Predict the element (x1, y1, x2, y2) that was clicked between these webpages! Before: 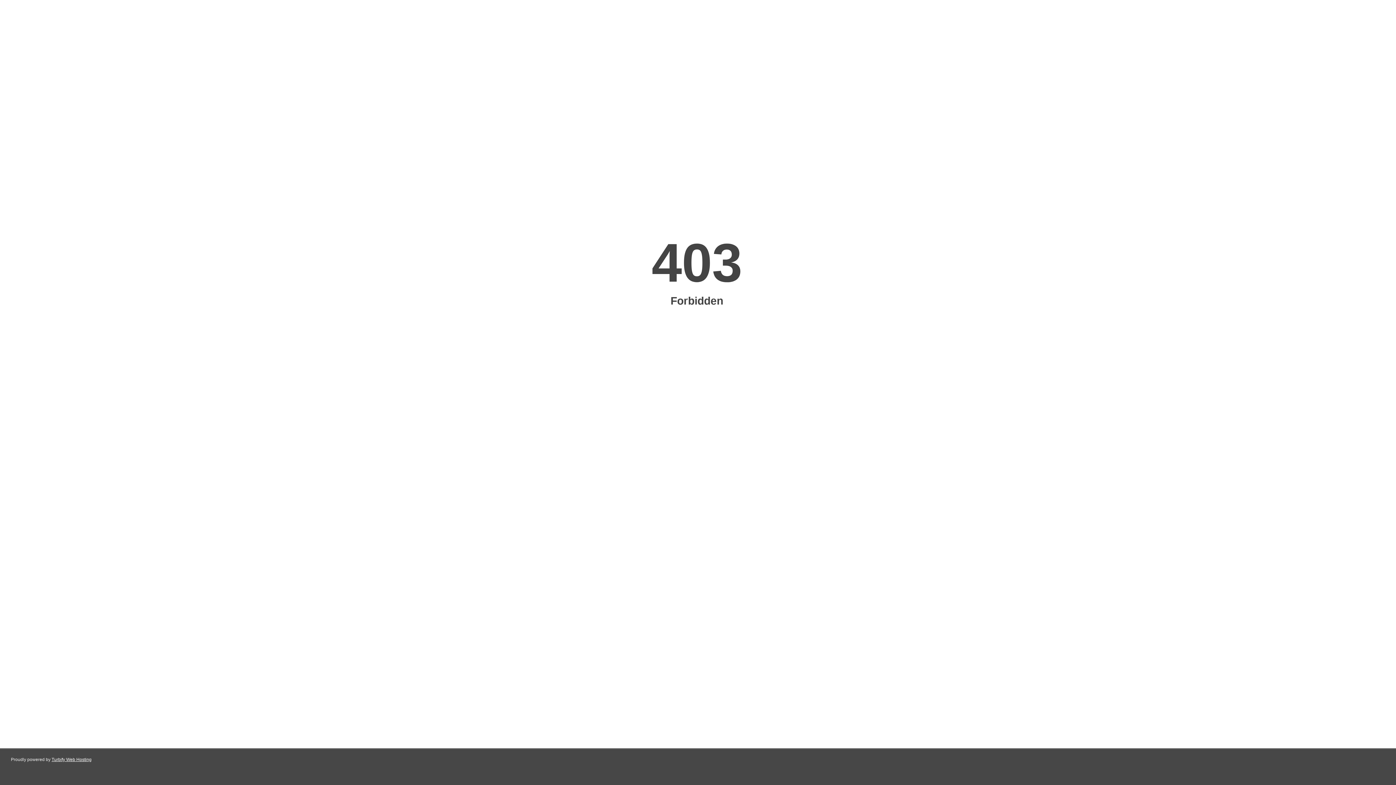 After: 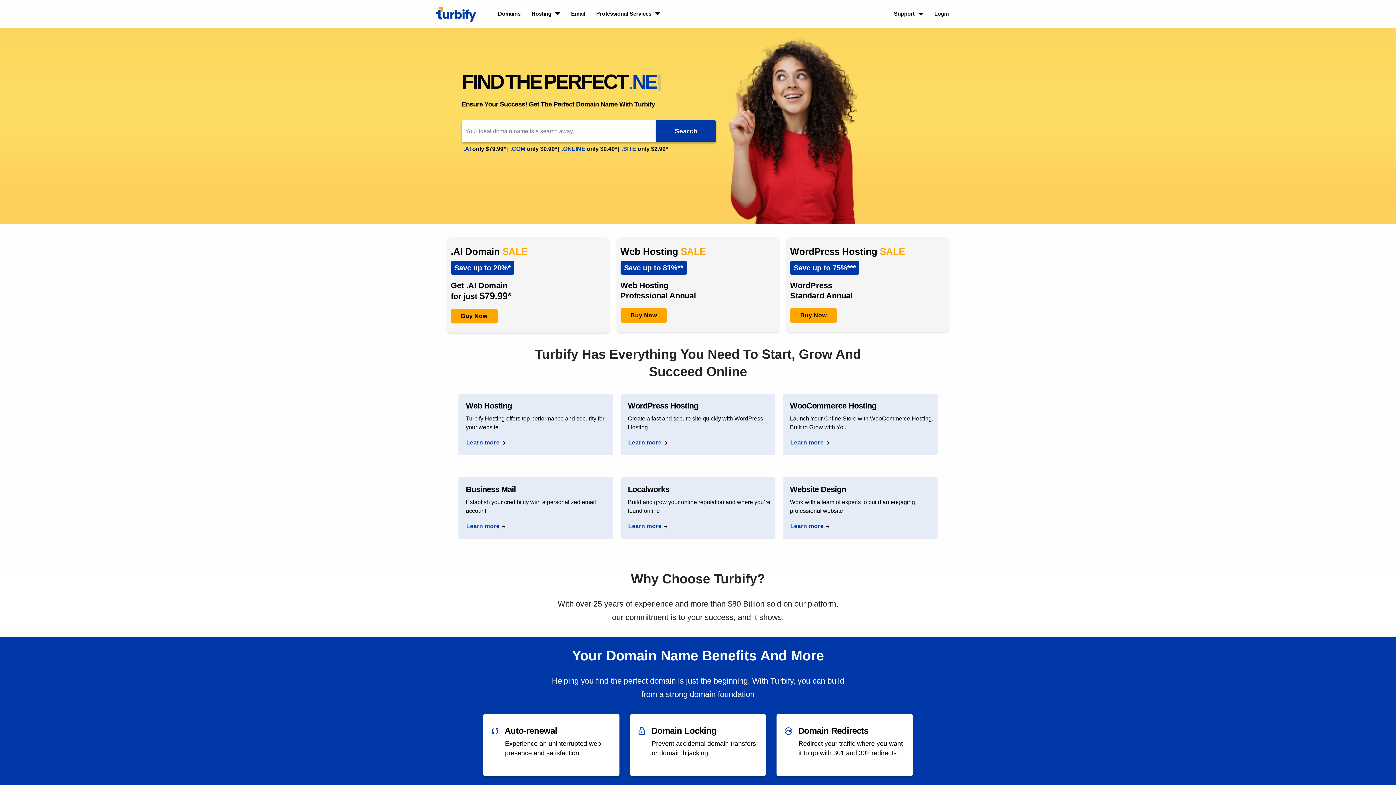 Action: bbox: (51, 757, 91, 762) label: Turbify Web Hosting